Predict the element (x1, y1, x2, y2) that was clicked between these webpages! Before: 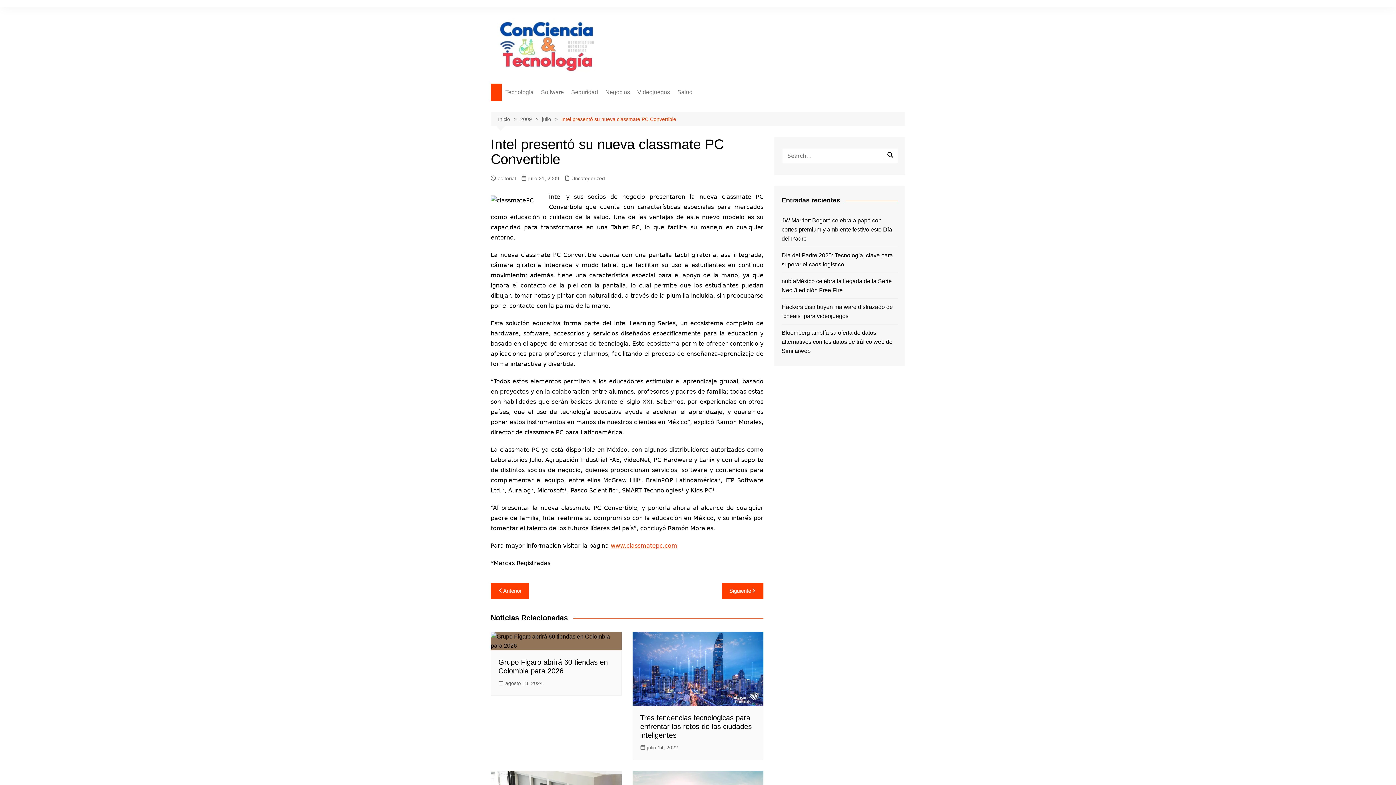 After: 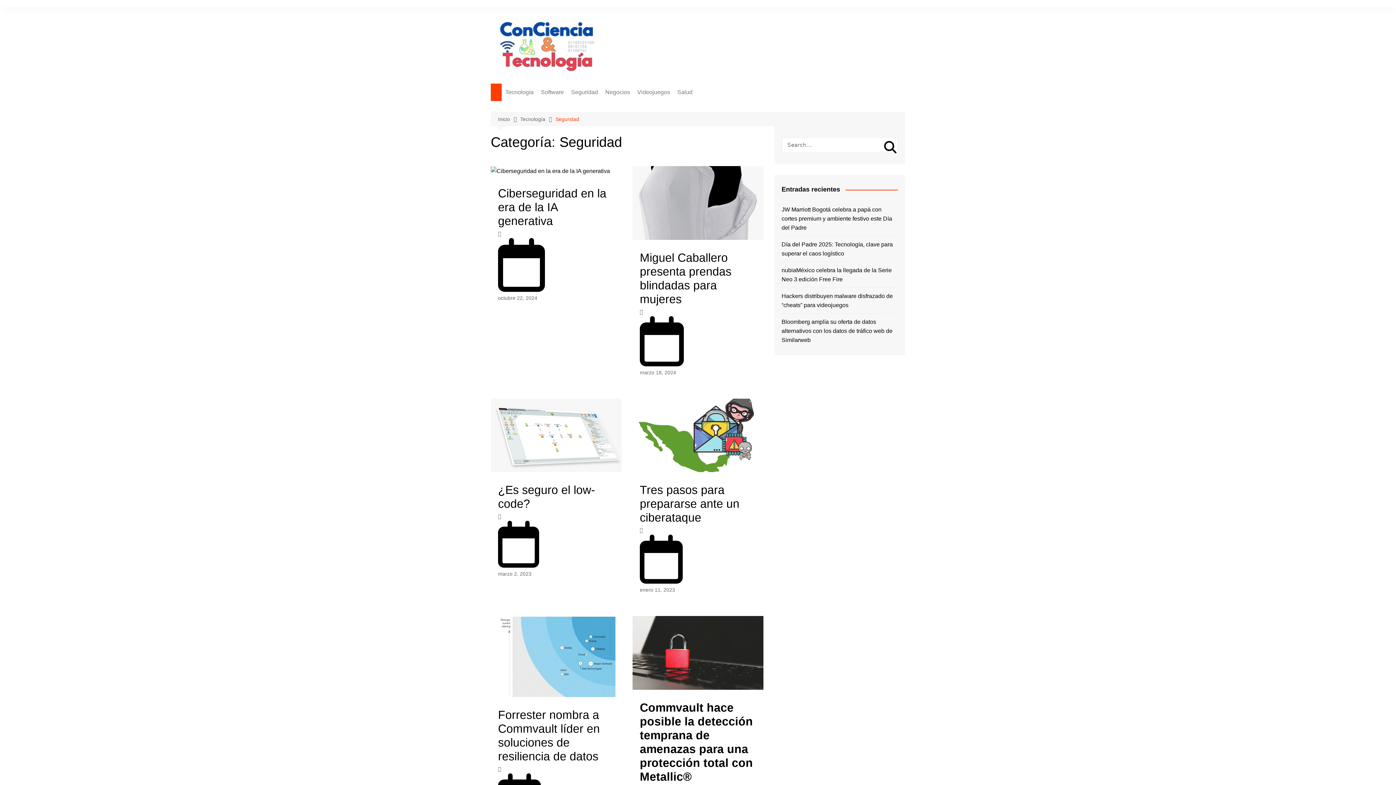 Action: label: Seguridad bbox: (567, 83, 601, 101)